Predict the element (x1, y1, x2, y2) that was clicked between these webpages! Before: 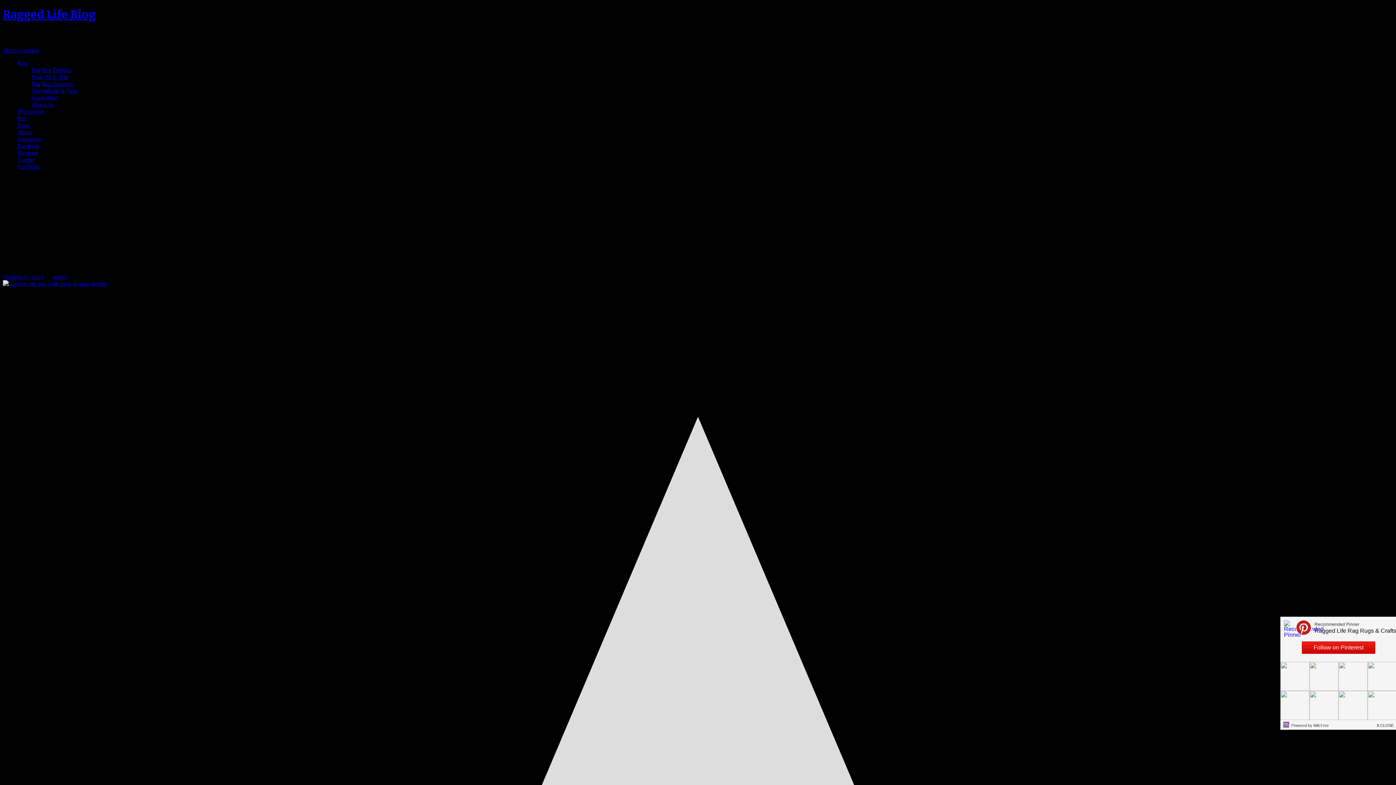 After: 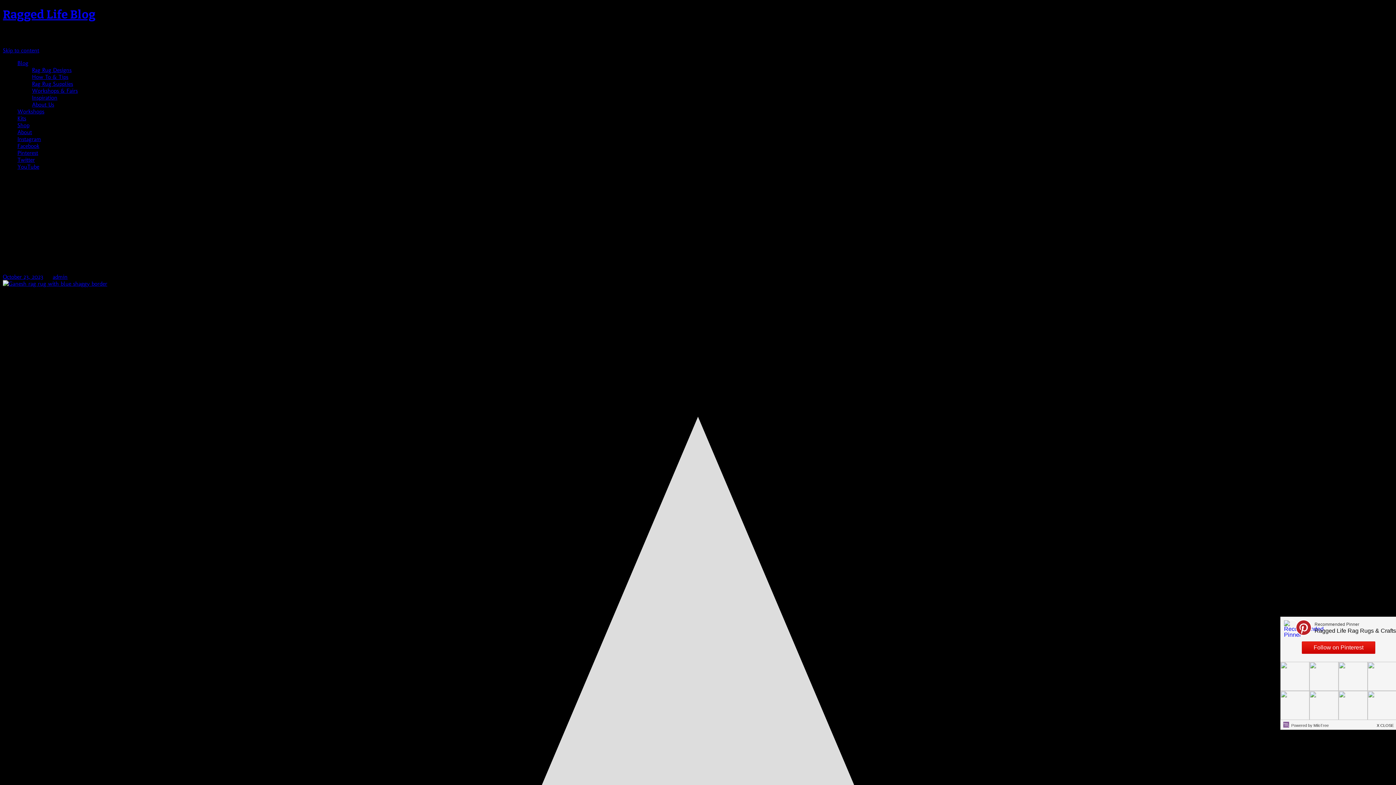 Action: bbox: (17, 142, 39, 149) label: Facebook